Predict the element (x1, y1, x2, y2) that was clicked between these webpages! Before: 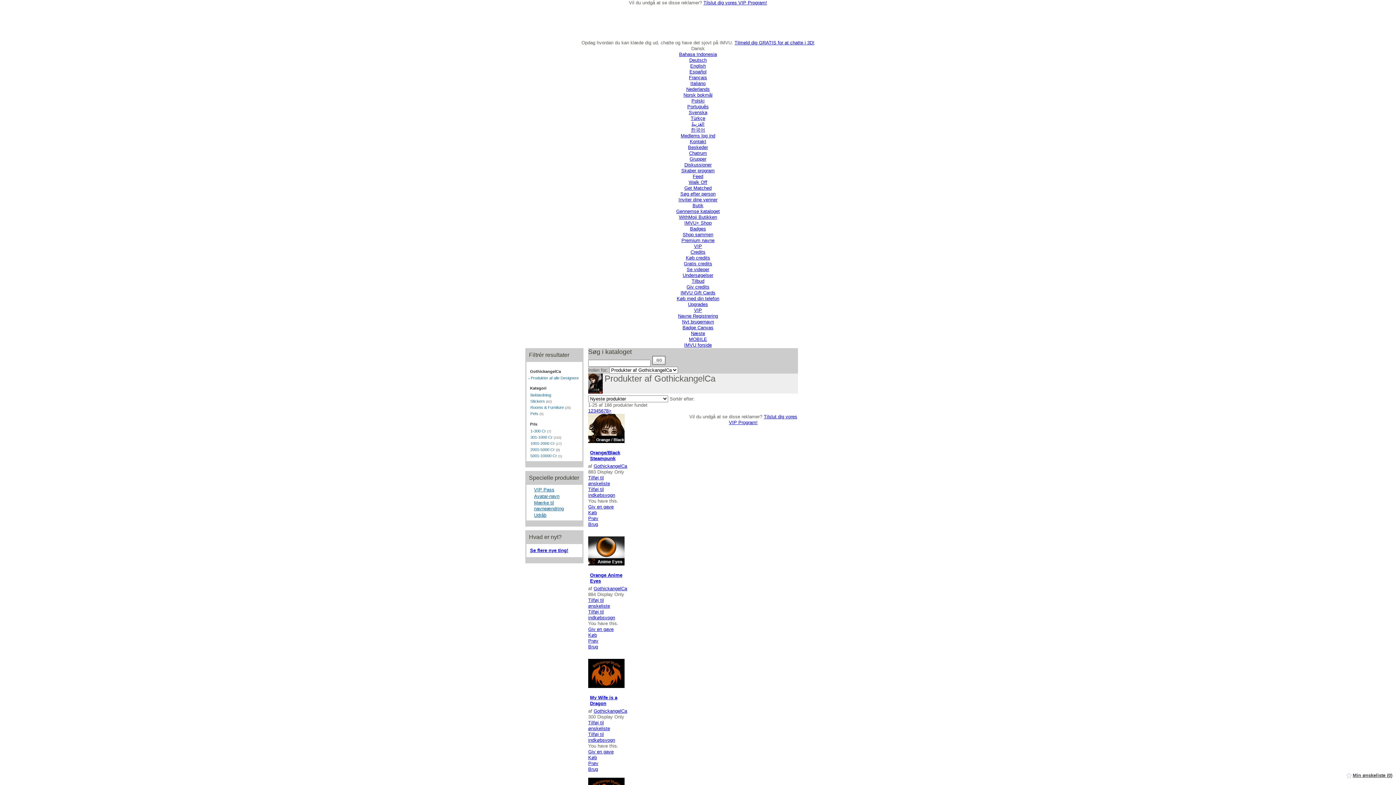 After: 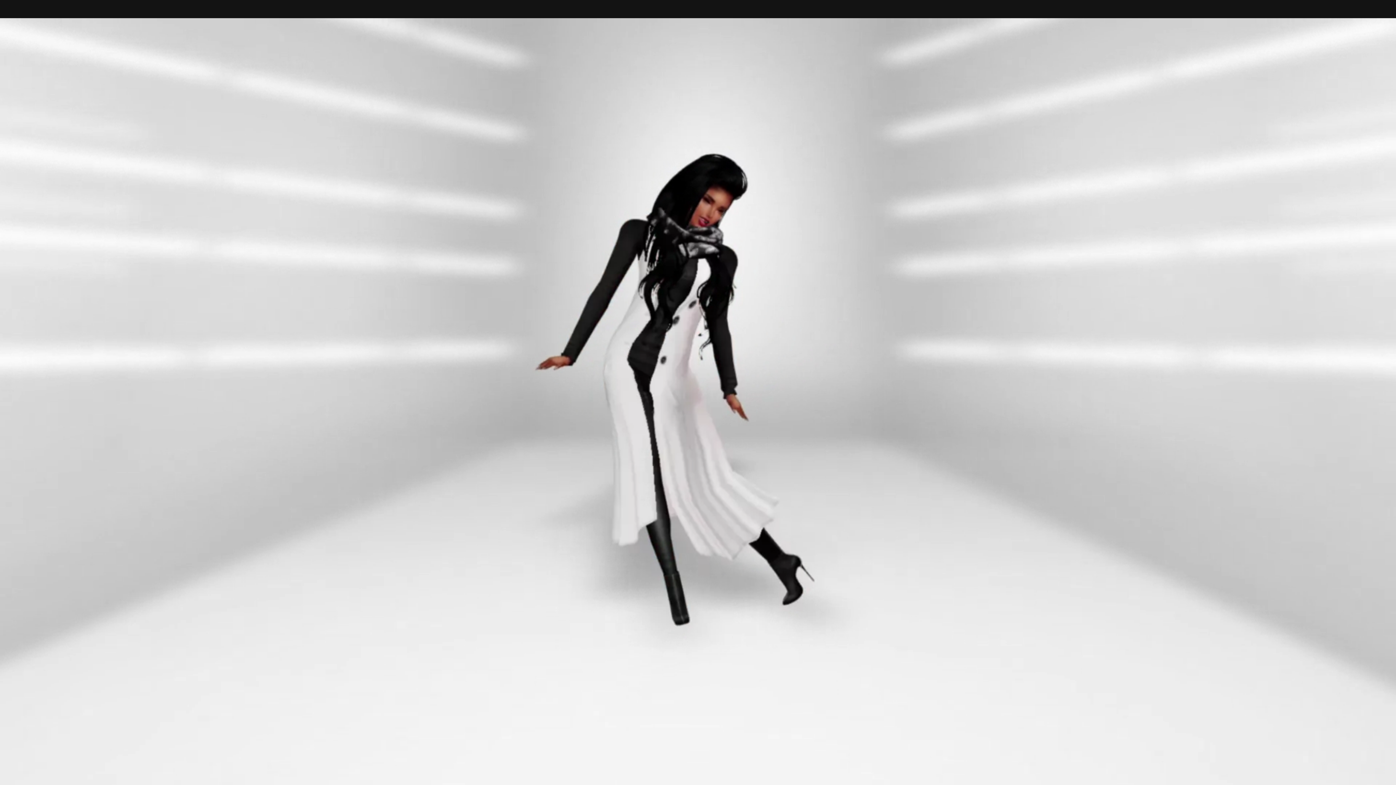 Action: bbox: (588, 632, 597, 638) label: Køb